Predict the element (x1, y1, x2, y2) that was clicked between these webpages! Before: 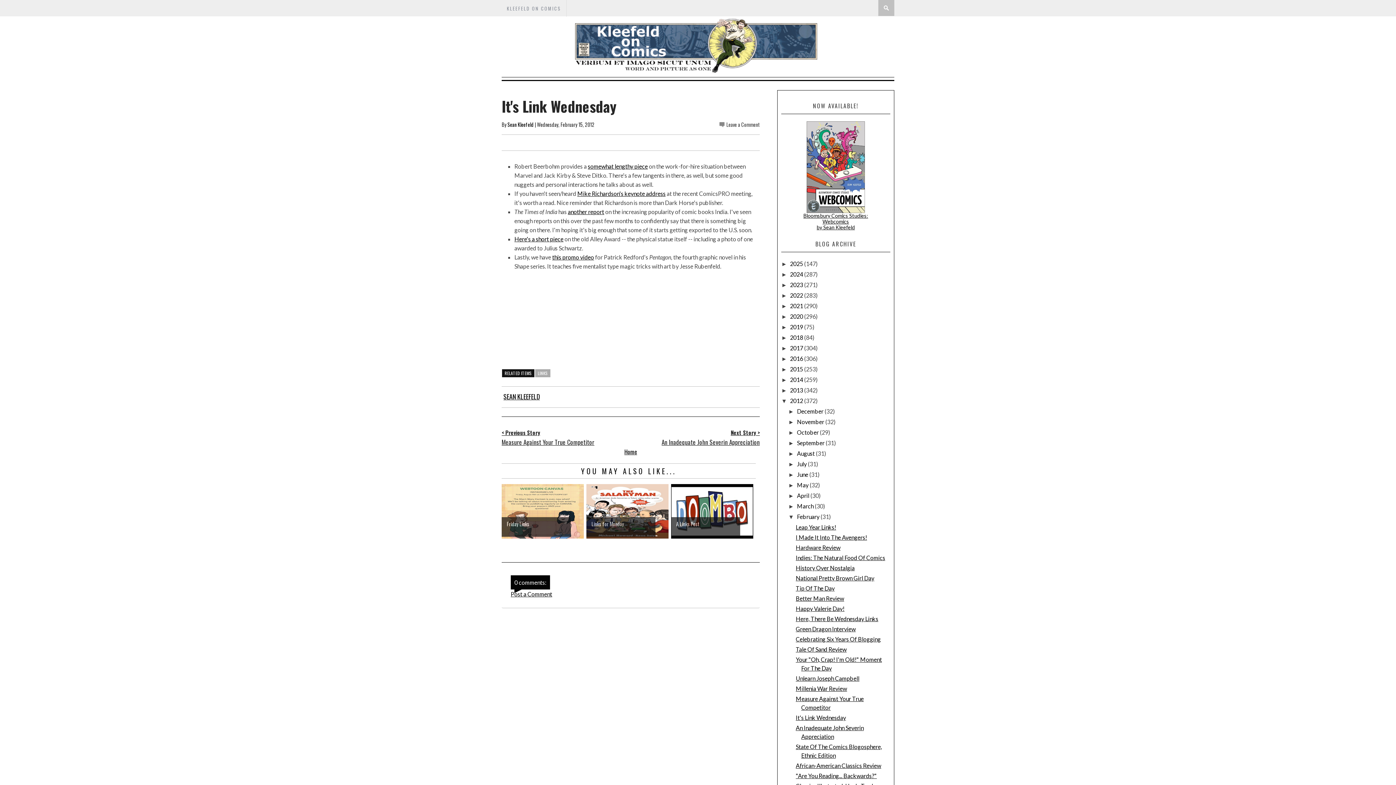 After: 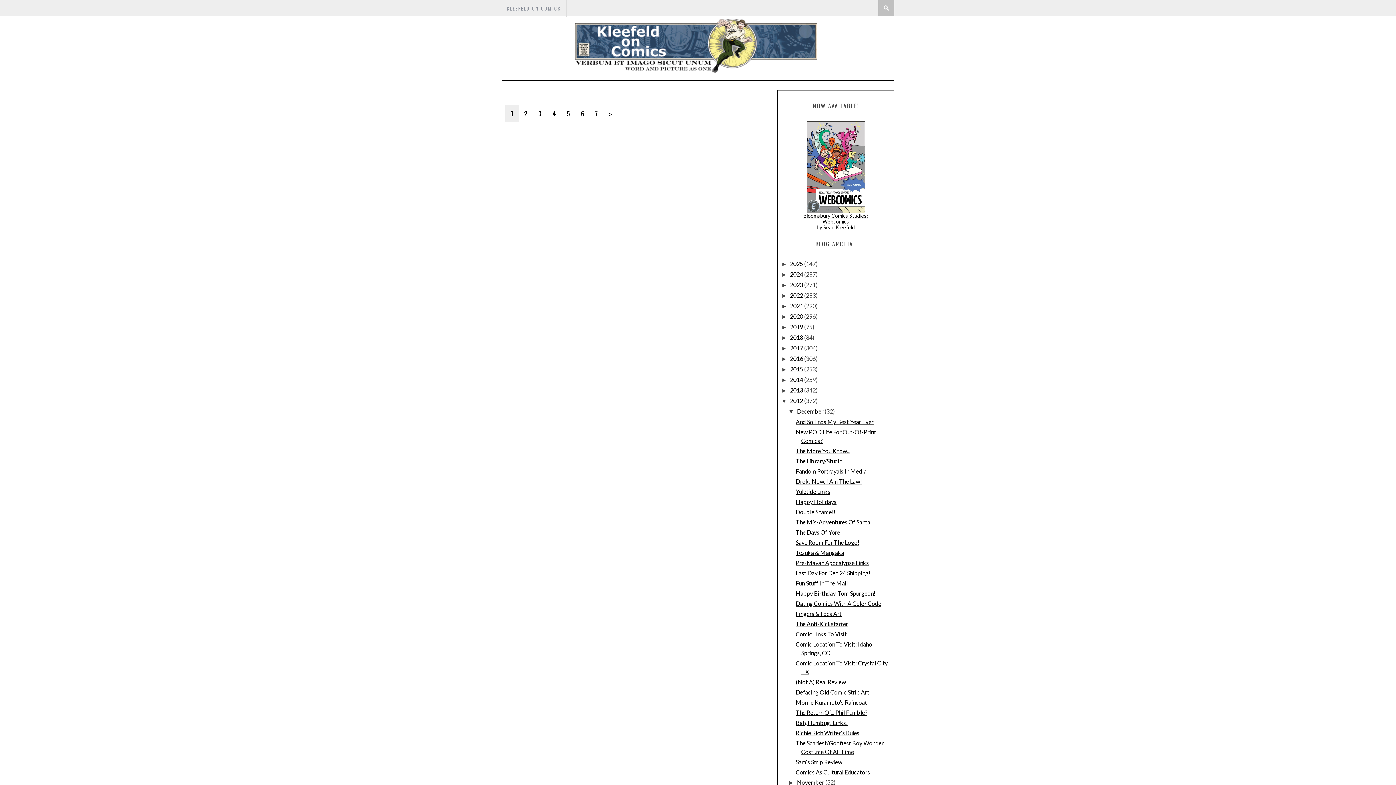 Action: label: 2012  bbox: (790, 397, 804, 404)